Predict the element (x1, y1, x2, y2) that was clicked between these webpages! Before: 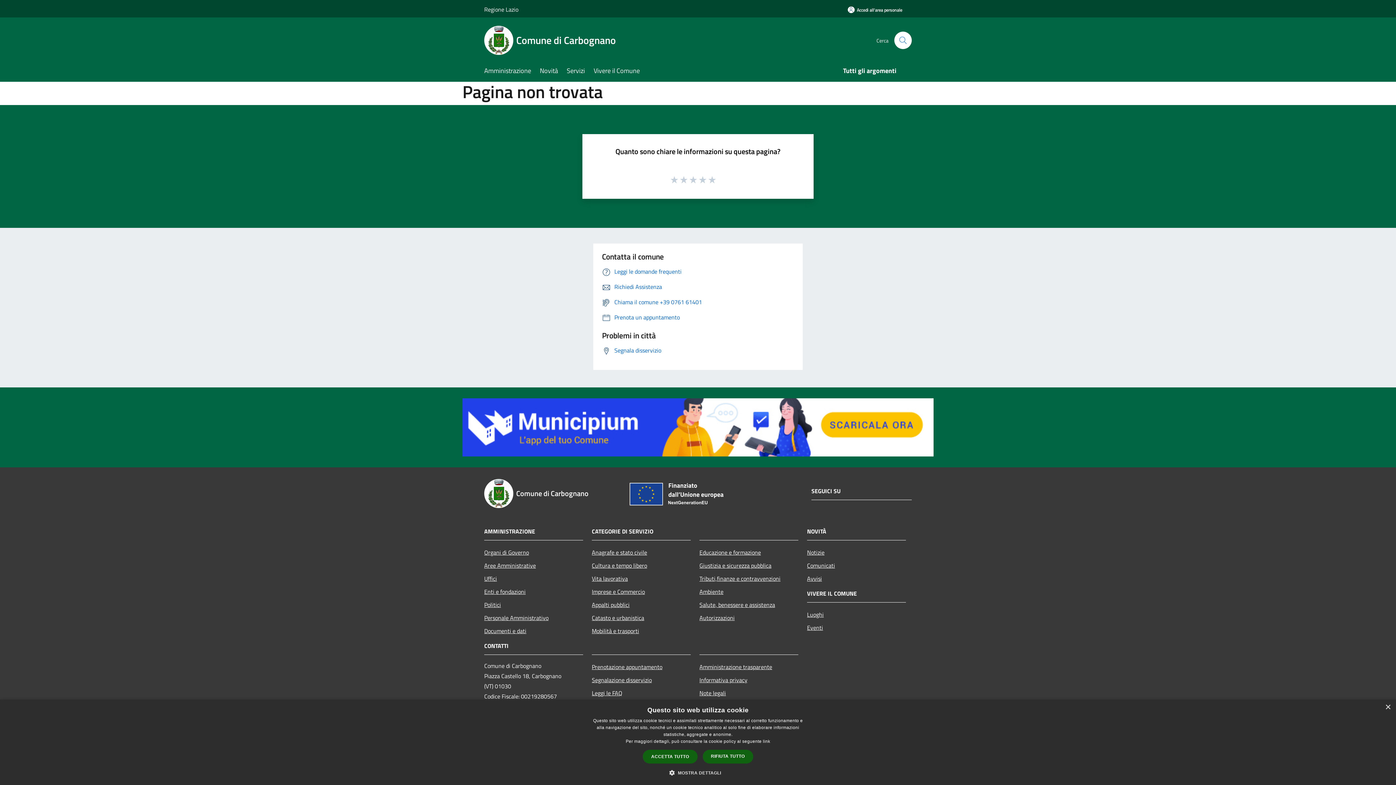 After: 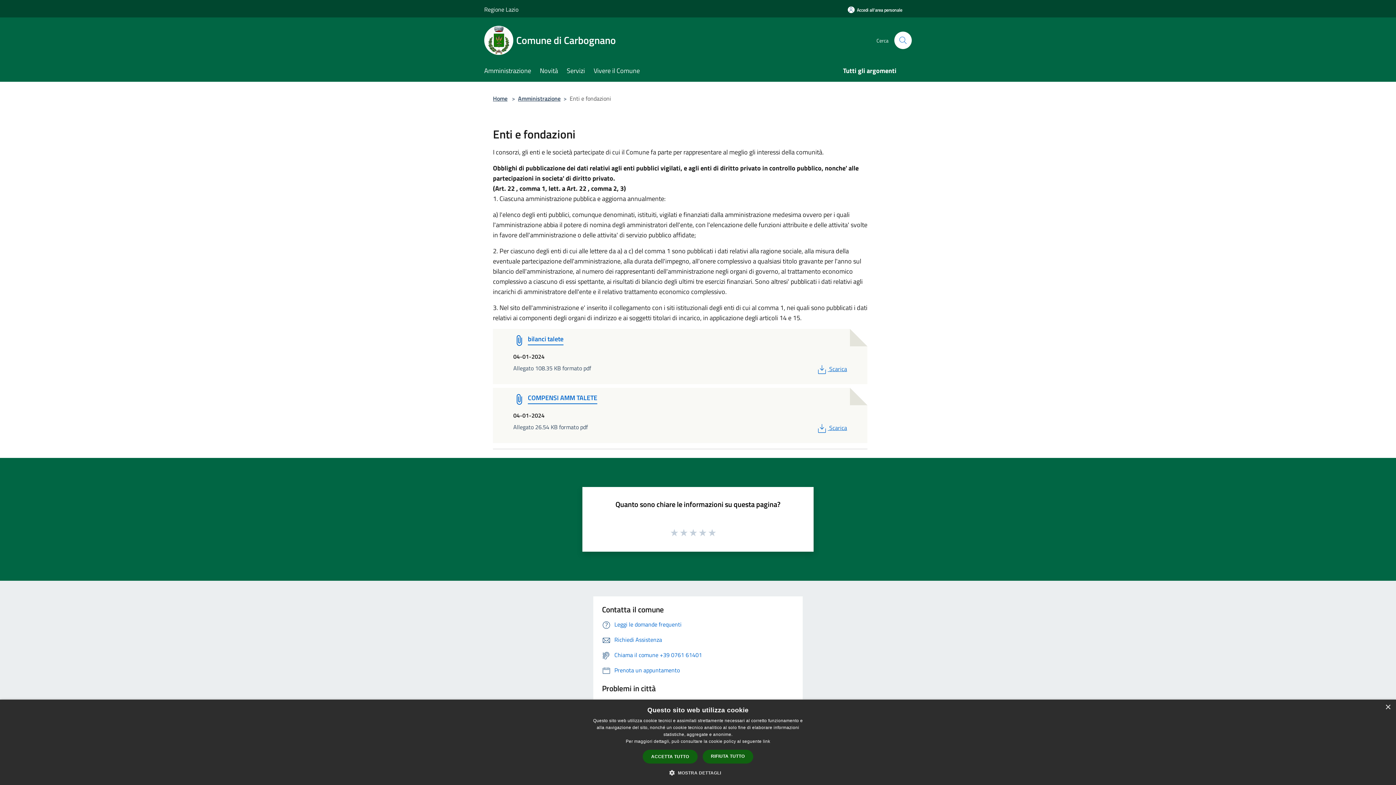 Action: bbox: (484, 585, 583, 598) label: Enti e fondazioni